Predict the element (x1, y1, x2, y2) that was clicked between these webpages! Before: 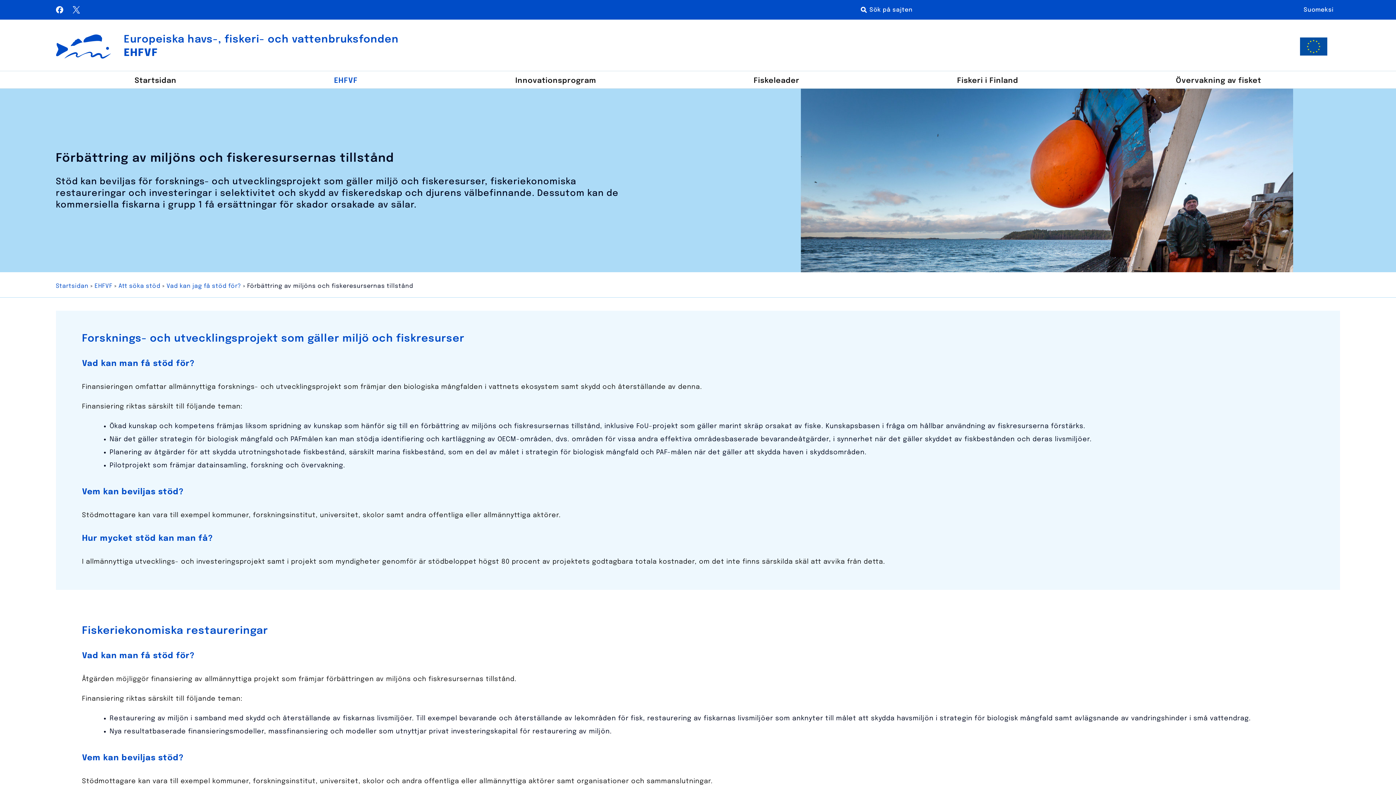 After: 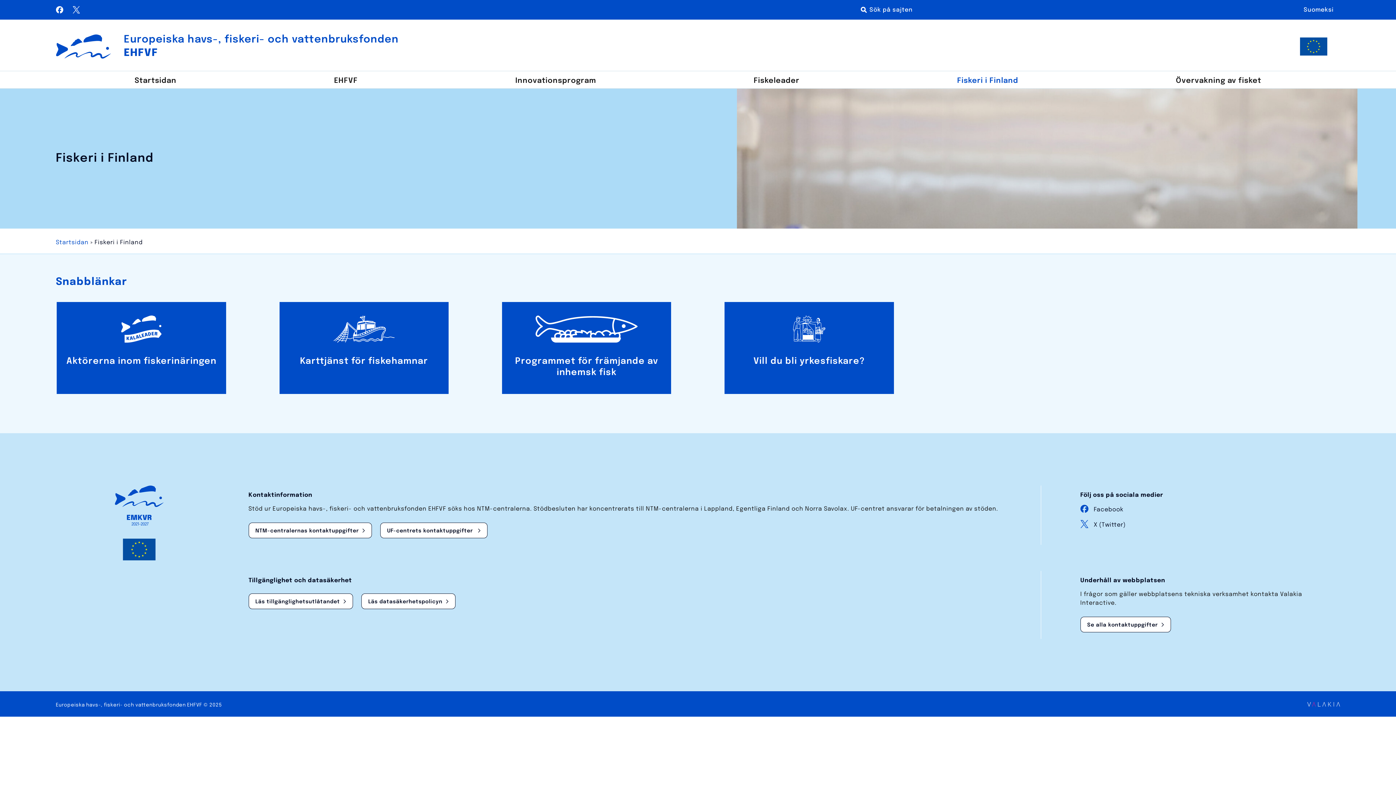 Action: label: Fiskeri i Finland bbox: (952, 77, 1023, 84)